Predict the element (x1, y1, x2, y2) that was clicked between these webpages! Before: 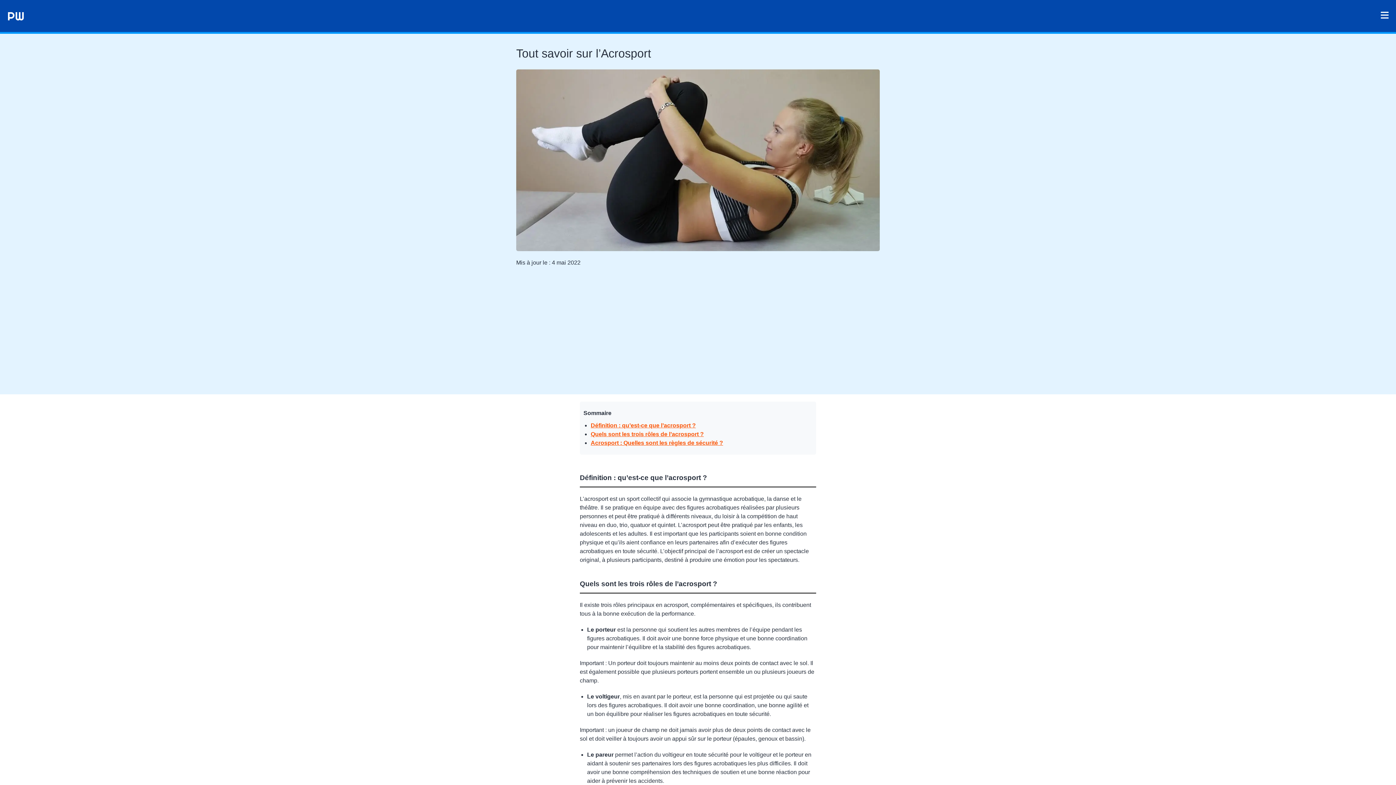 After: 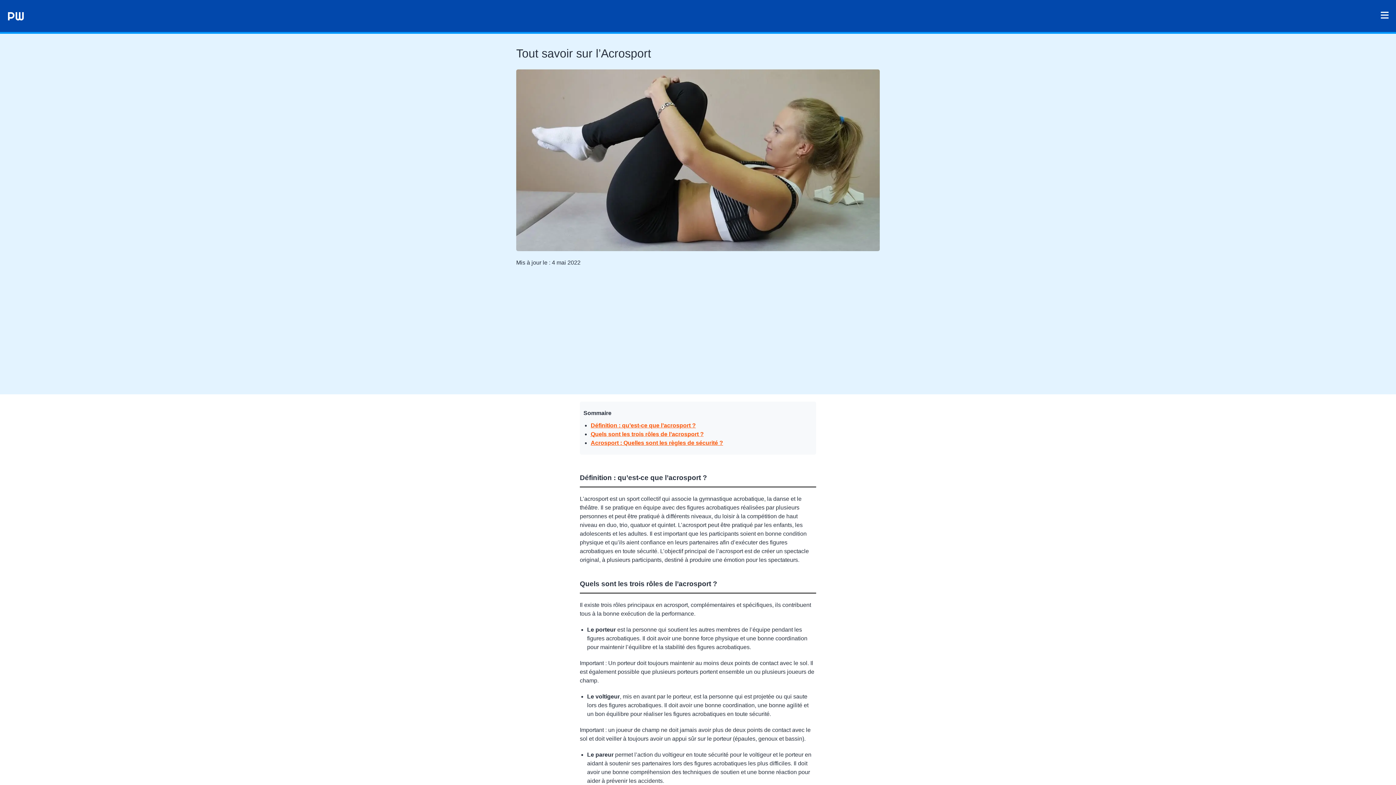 Action: label: Quels sont les trois rôles de l’acrosport ? bbox: (590, 431, 704, 437)